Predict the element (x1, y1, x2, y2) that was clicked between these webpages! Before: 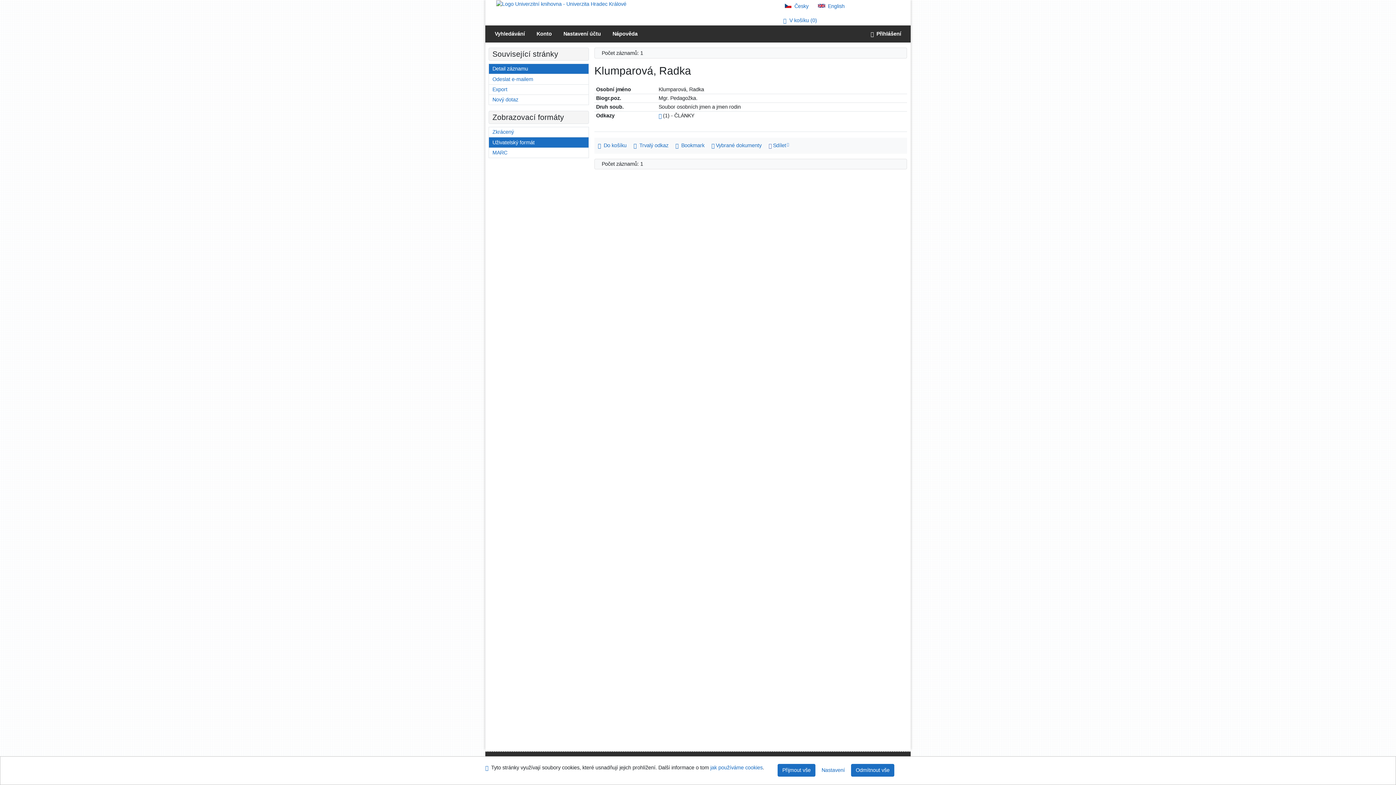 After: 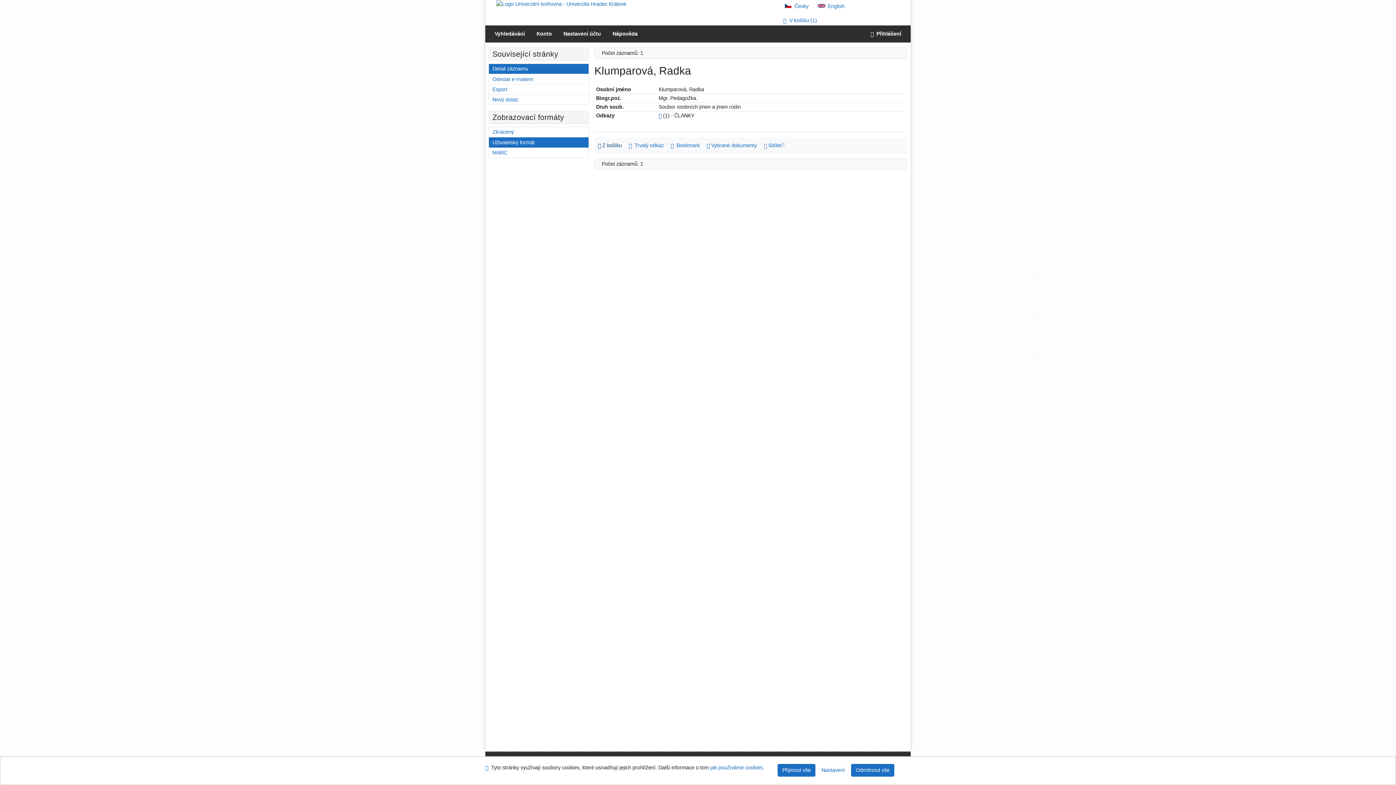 Action: label: Vložit do košíku: Klumparová, Radka bbox: (594, 140, 630, 150)